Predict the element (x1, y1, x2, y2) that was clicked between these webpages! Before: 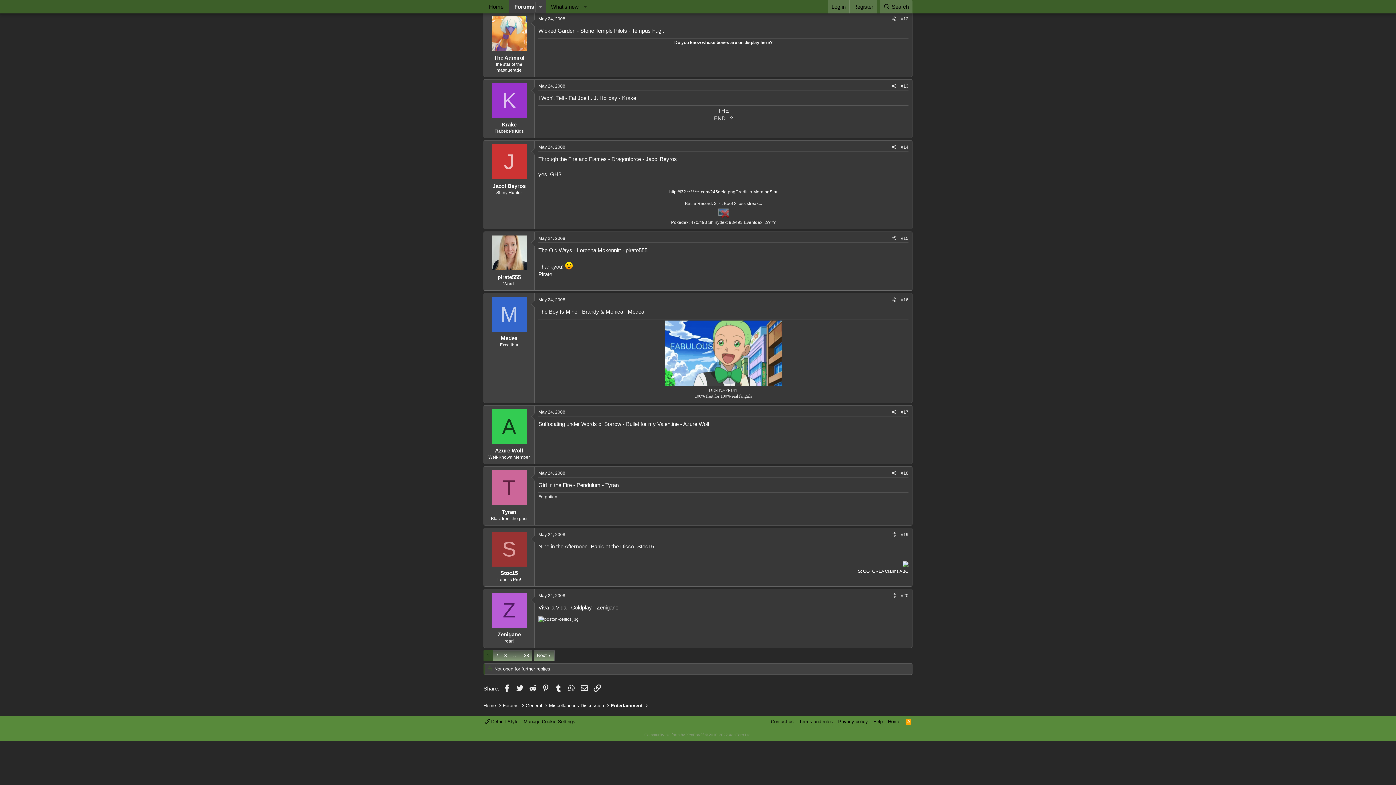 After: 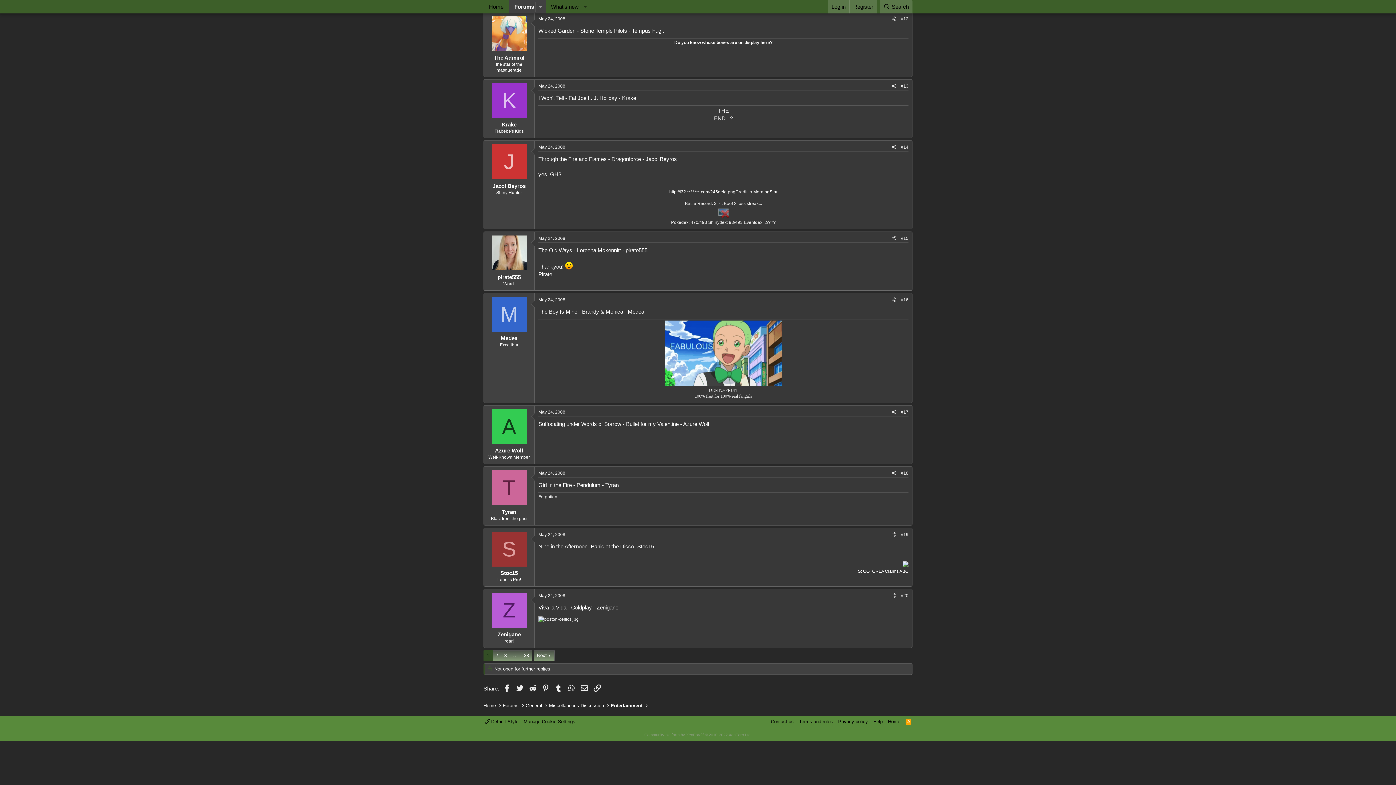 Action: bbox: (491, 83, 526, 118) label: K